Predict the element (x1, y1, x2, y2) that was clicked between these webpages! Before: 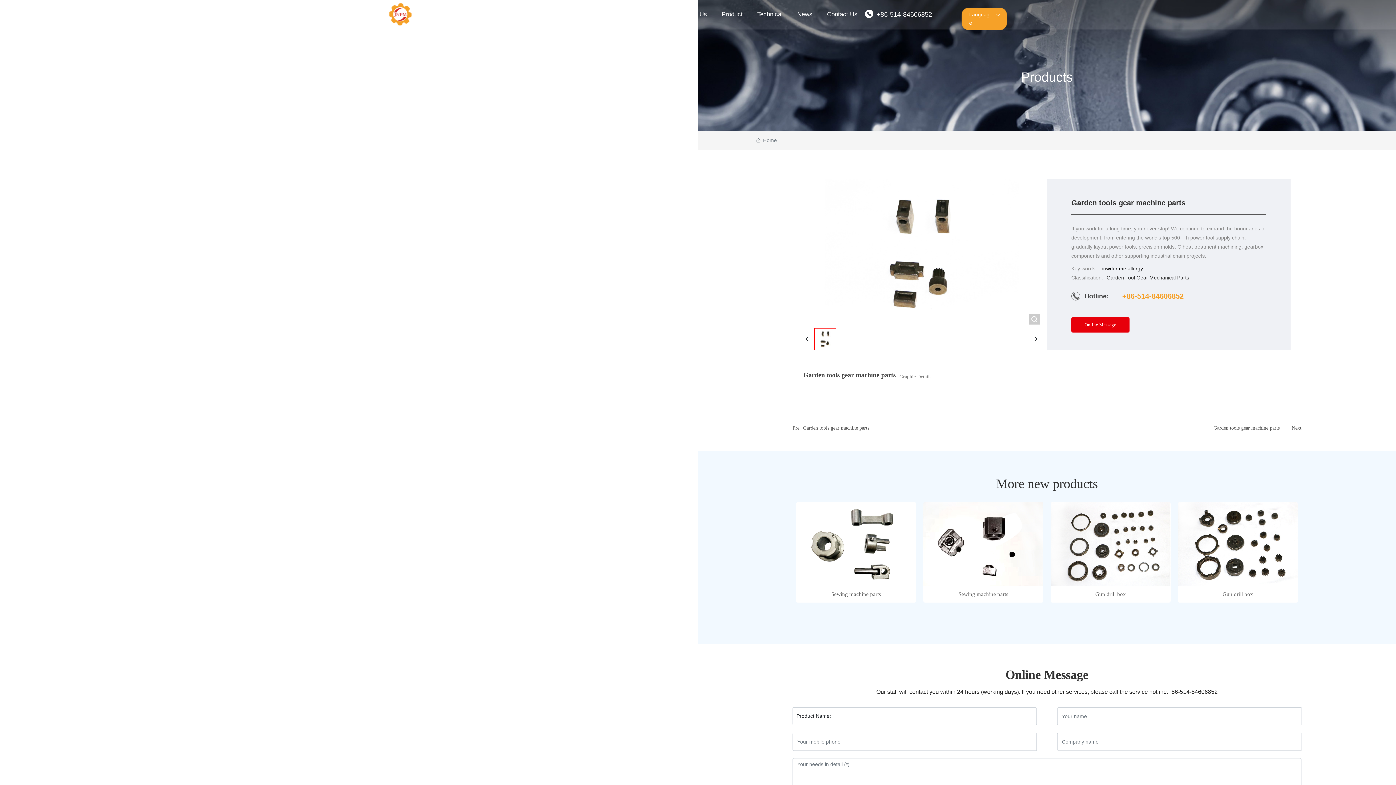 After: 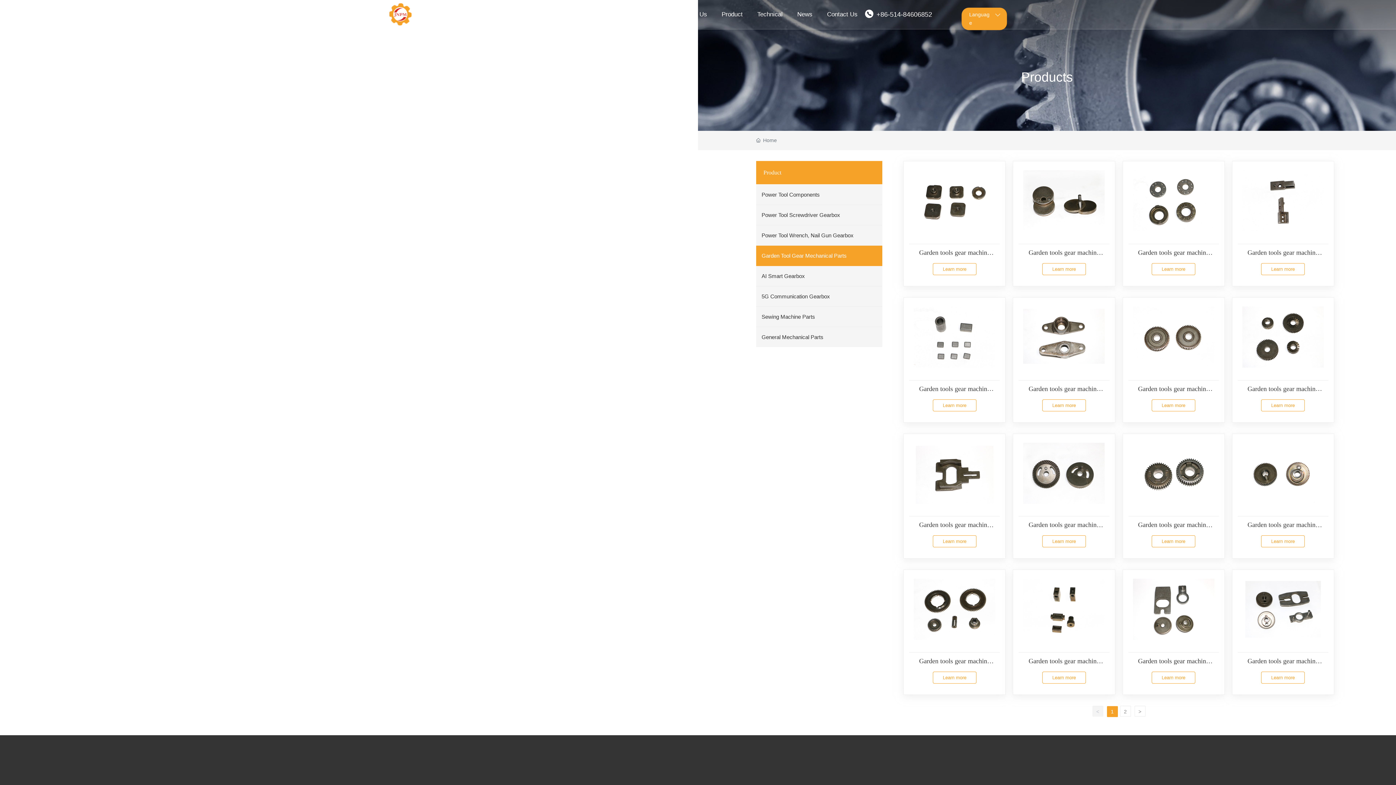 Action: label: Garden Tool Gear Mechanical Parts bbox: (1106, 274, 1189, 280)